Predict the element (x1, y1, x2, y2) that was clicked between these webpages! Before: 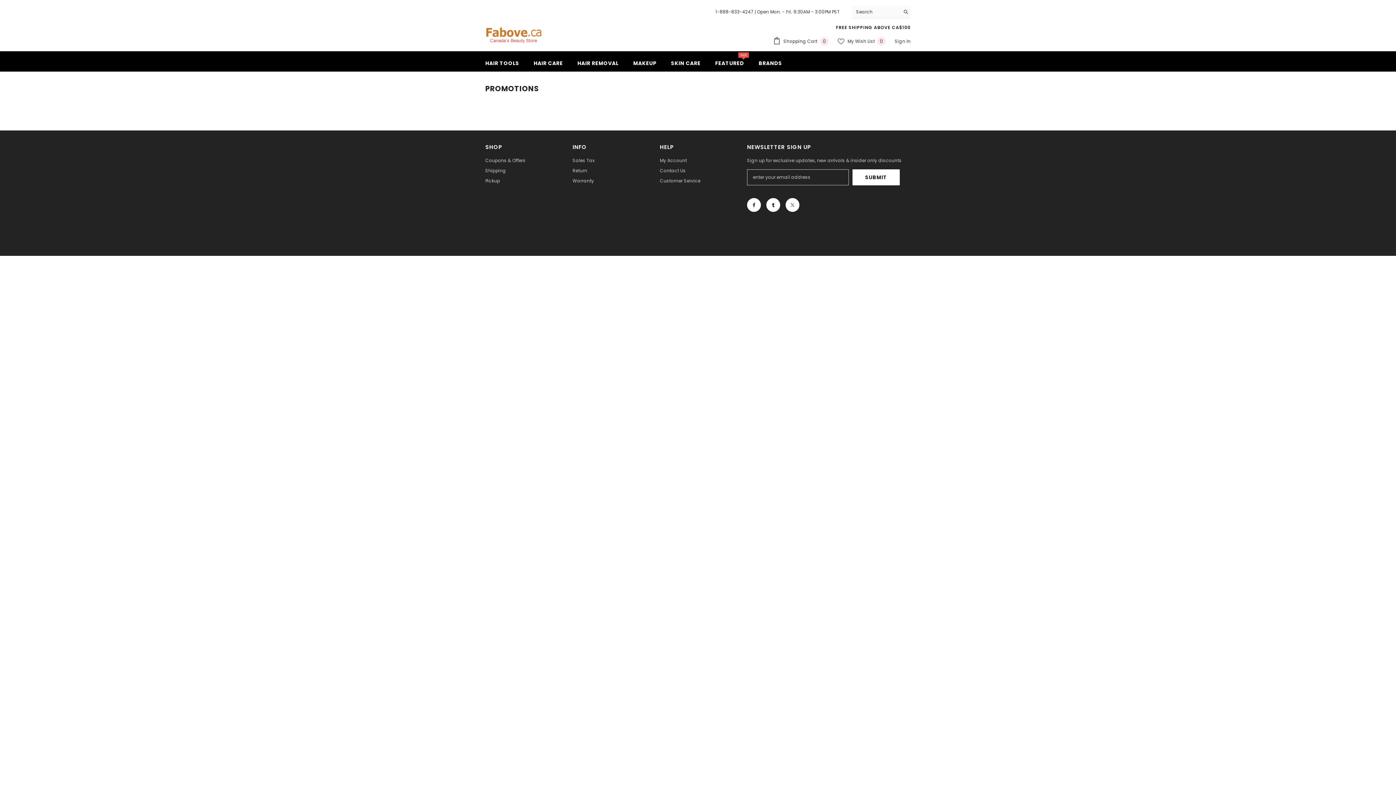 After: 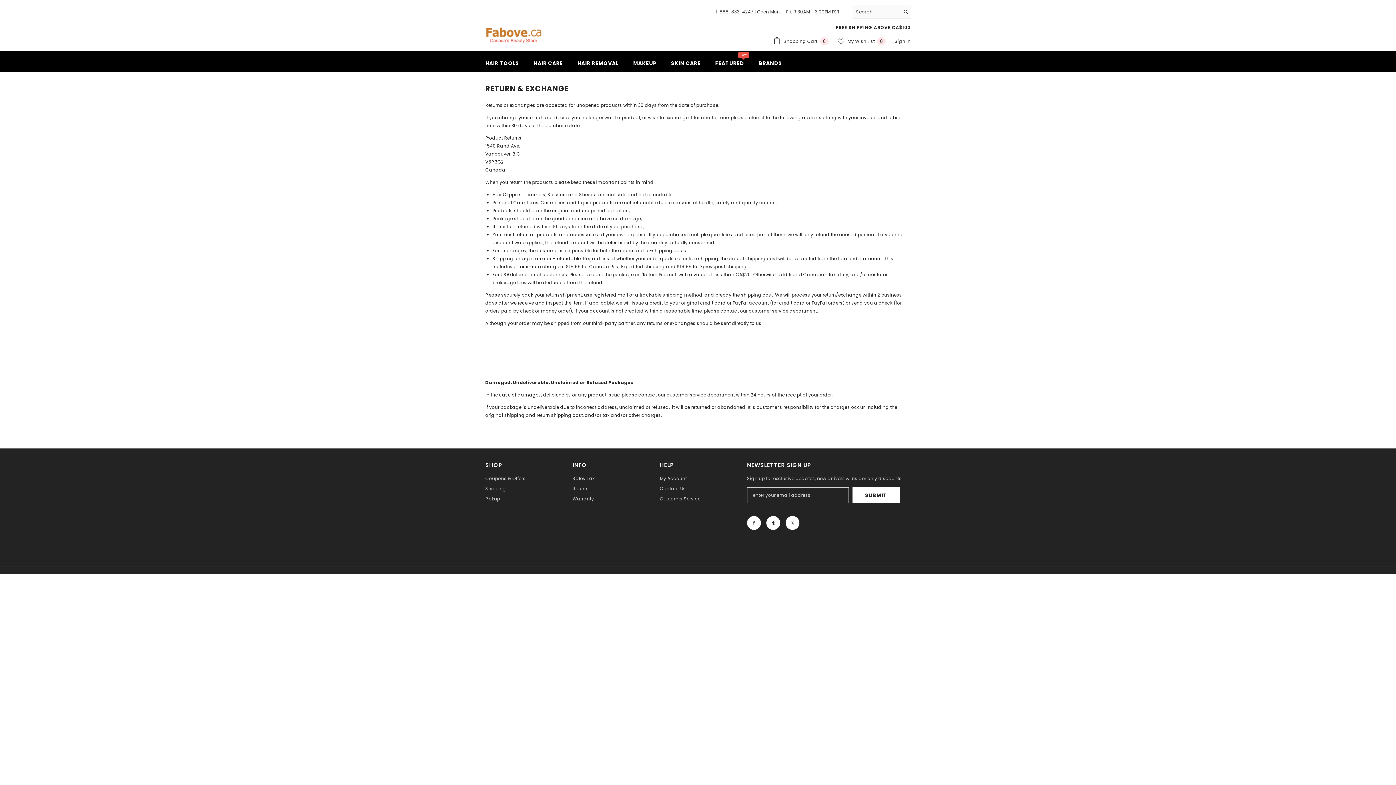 Action: bbox: (572, 165, 587, 176) label: Return